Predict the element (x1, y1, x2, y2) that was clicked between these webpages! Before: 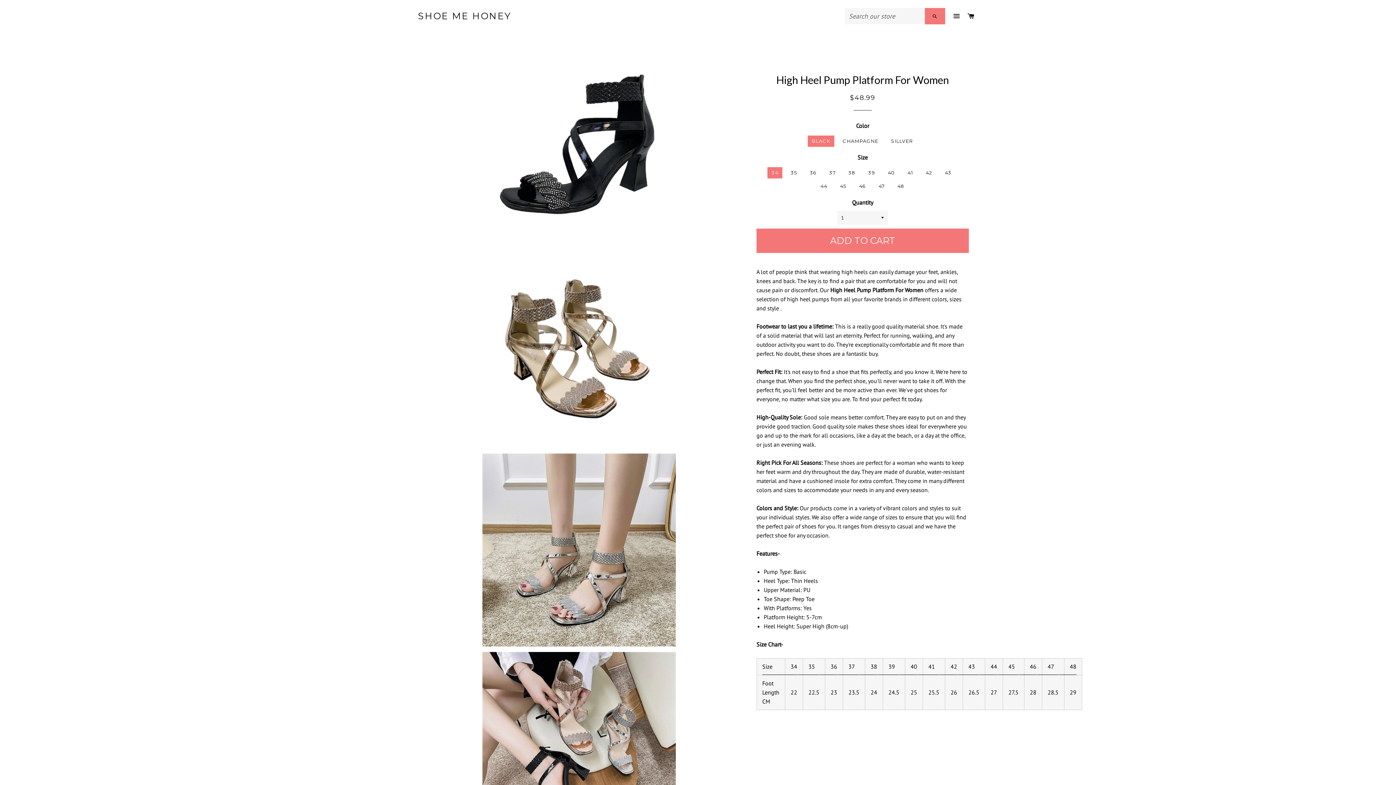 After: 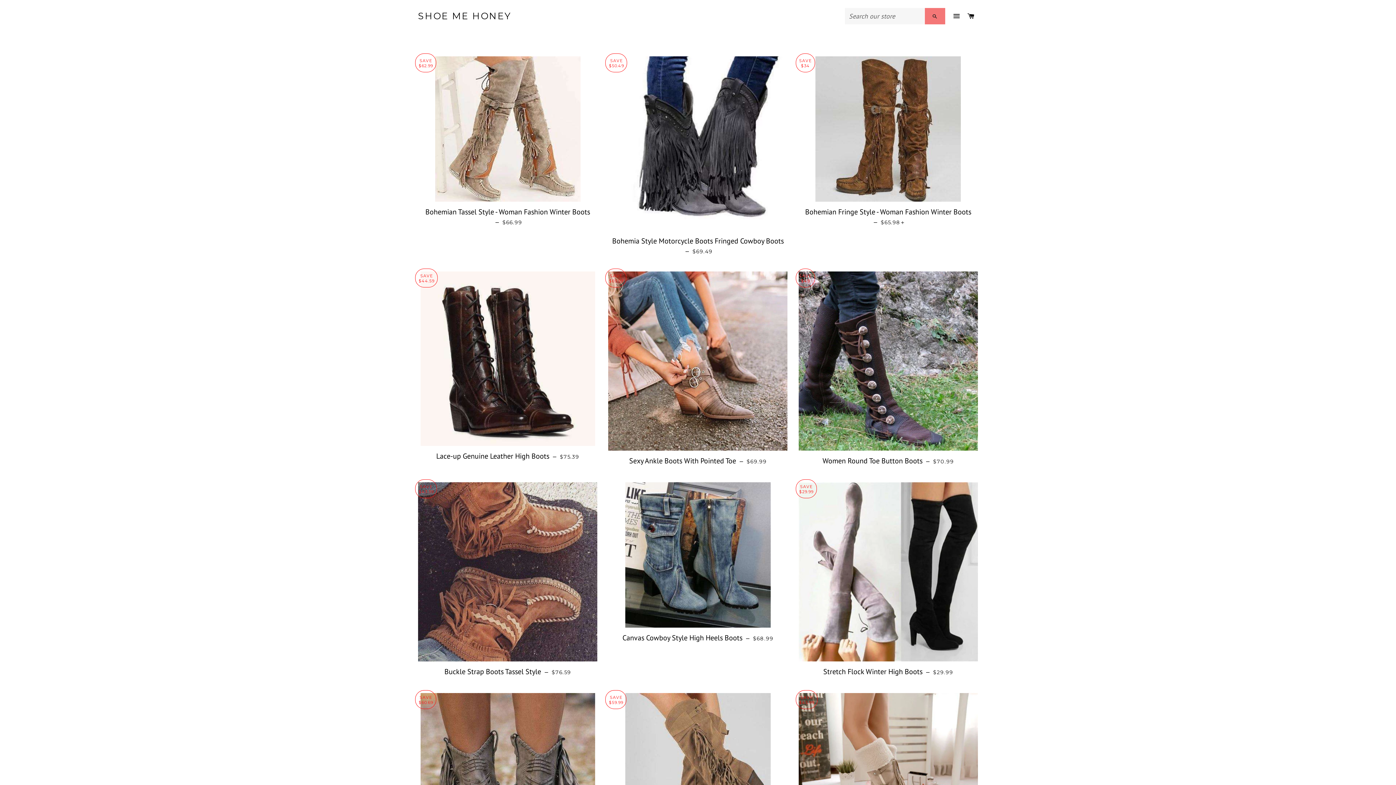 Action: bbox: (418, 9, 511, 22) label: SHOE ME HONEY